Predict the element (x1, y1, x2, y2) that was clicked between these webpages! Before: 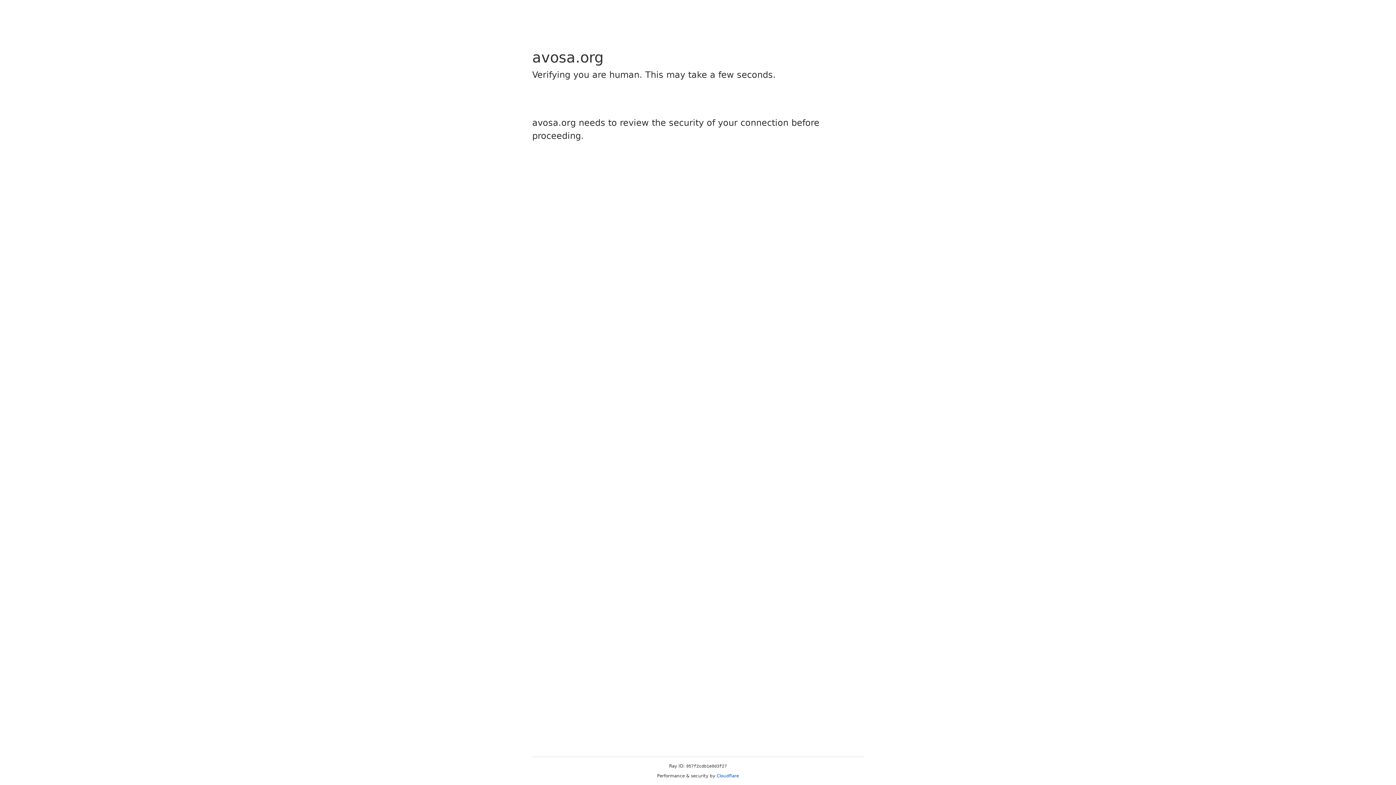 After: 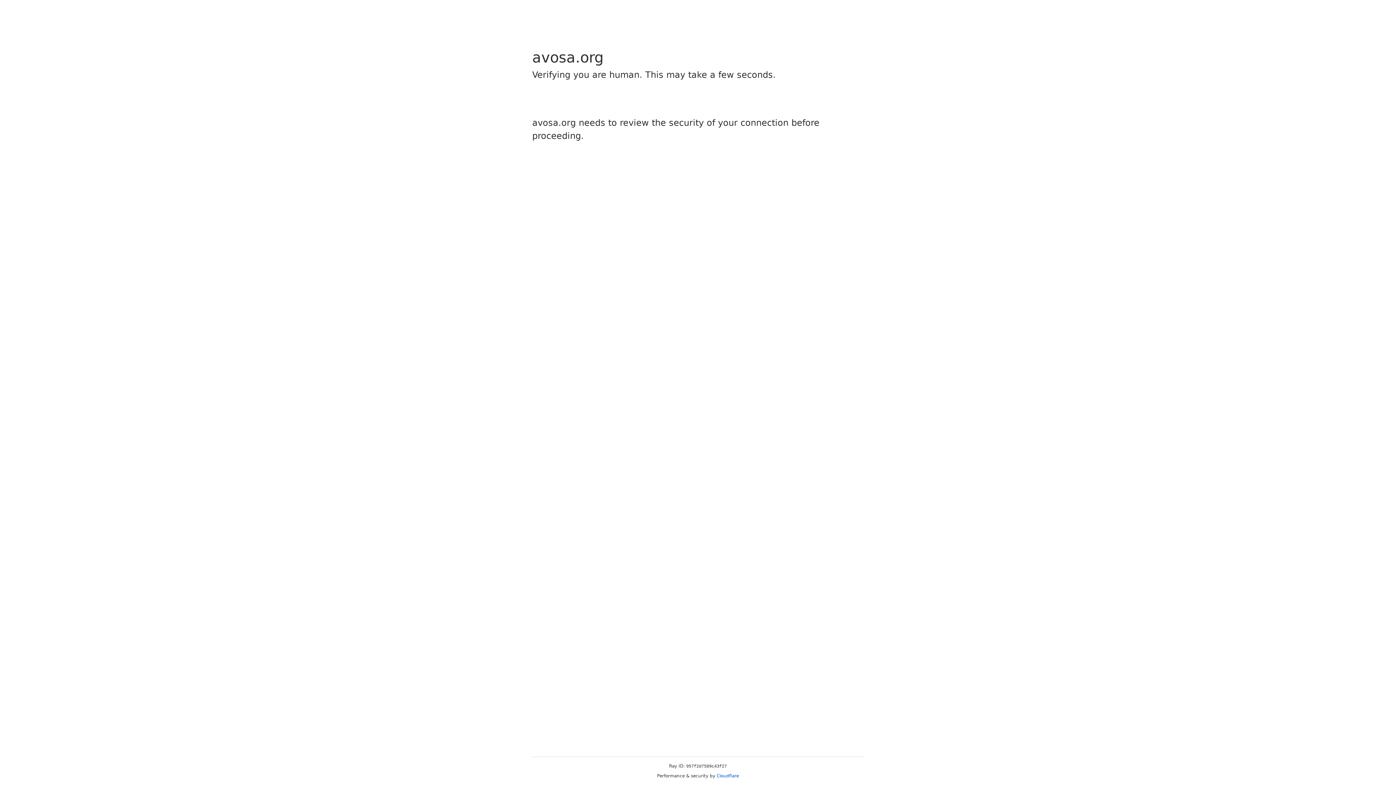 Action: bbox: (716, 773, 739, 778) label: Cloudflare